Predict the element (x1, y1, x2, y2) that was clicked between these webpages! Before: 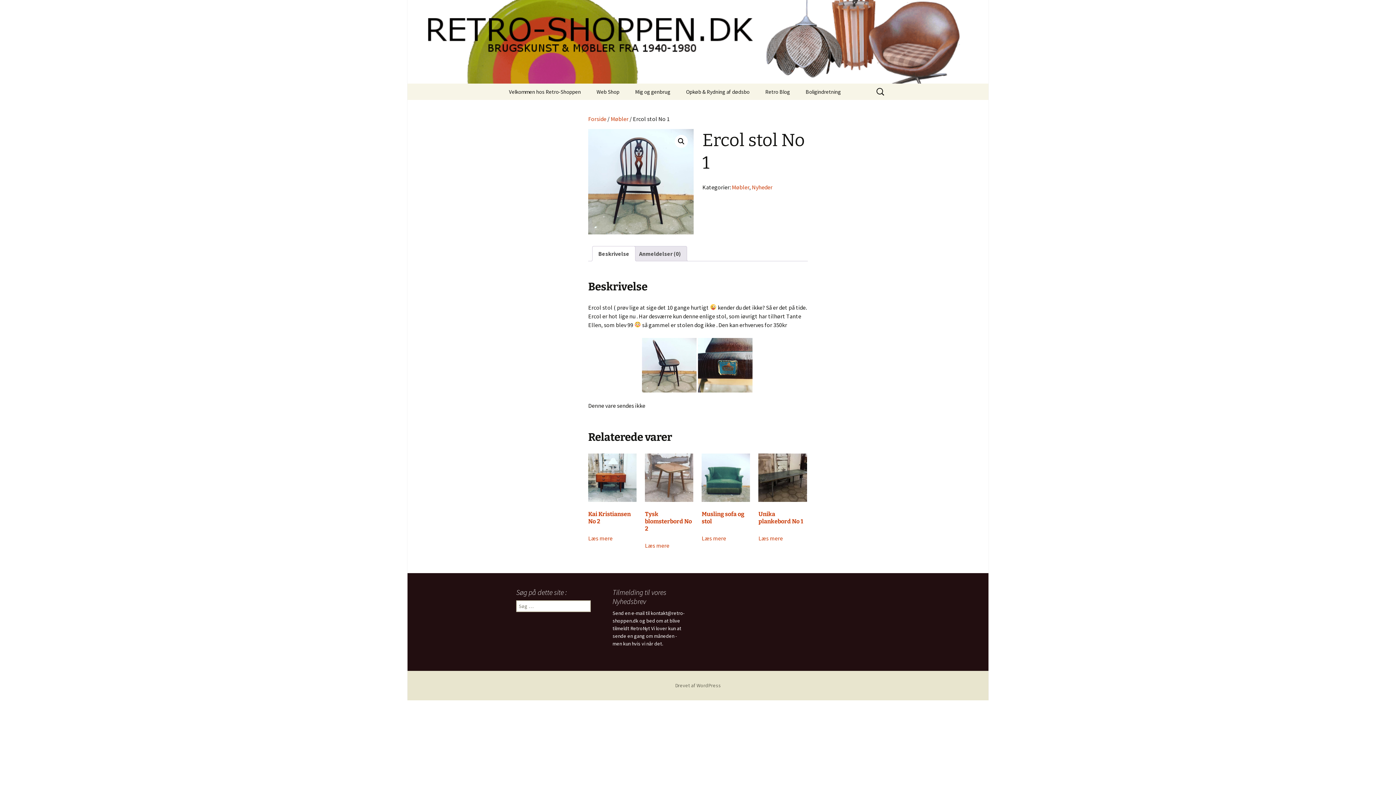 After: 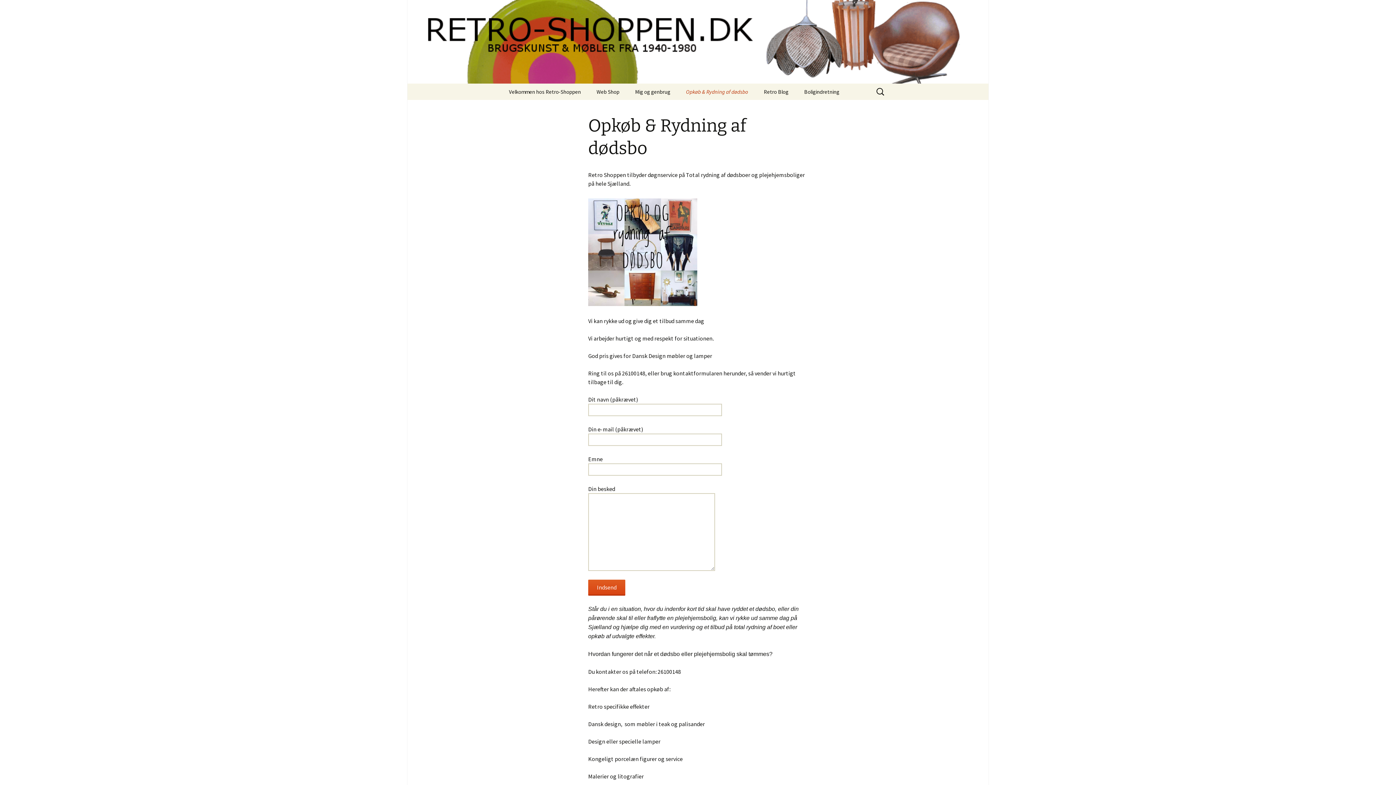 Action: label: Opkøb & Rydning af dødsbo bbox: (678, 83, 757, 100)